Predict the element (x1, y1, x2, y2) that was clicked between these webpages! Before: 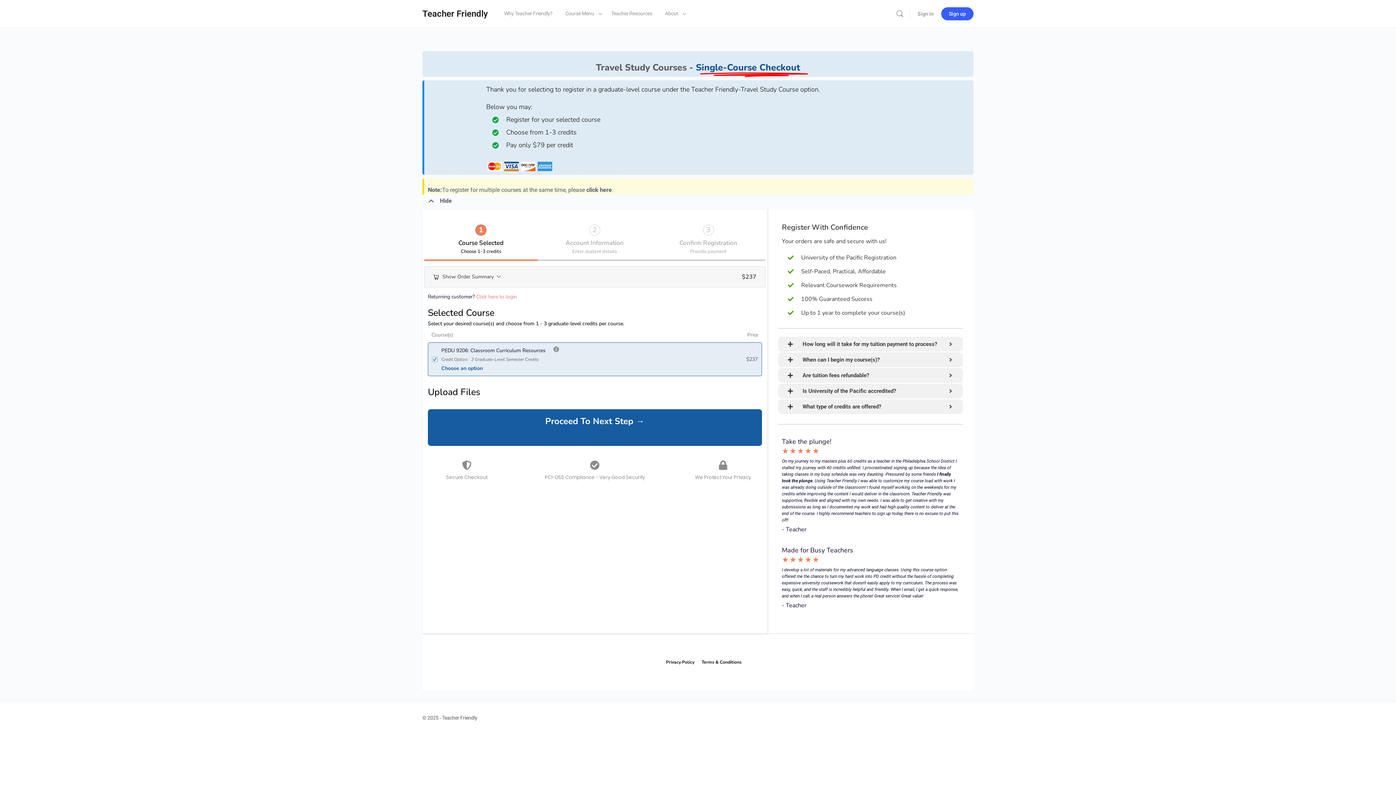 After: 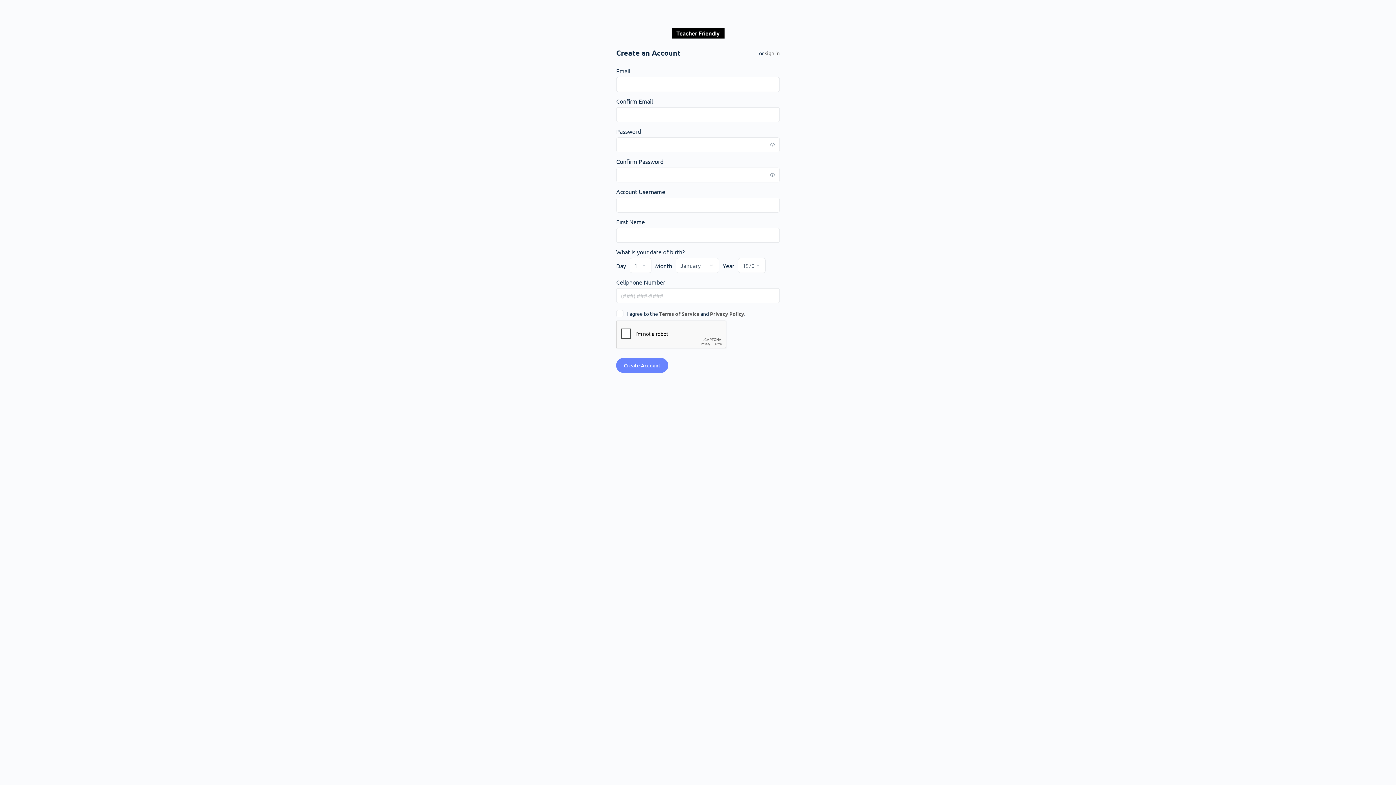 Action: label: Sign up bbox: (941, 7, 973, 20)